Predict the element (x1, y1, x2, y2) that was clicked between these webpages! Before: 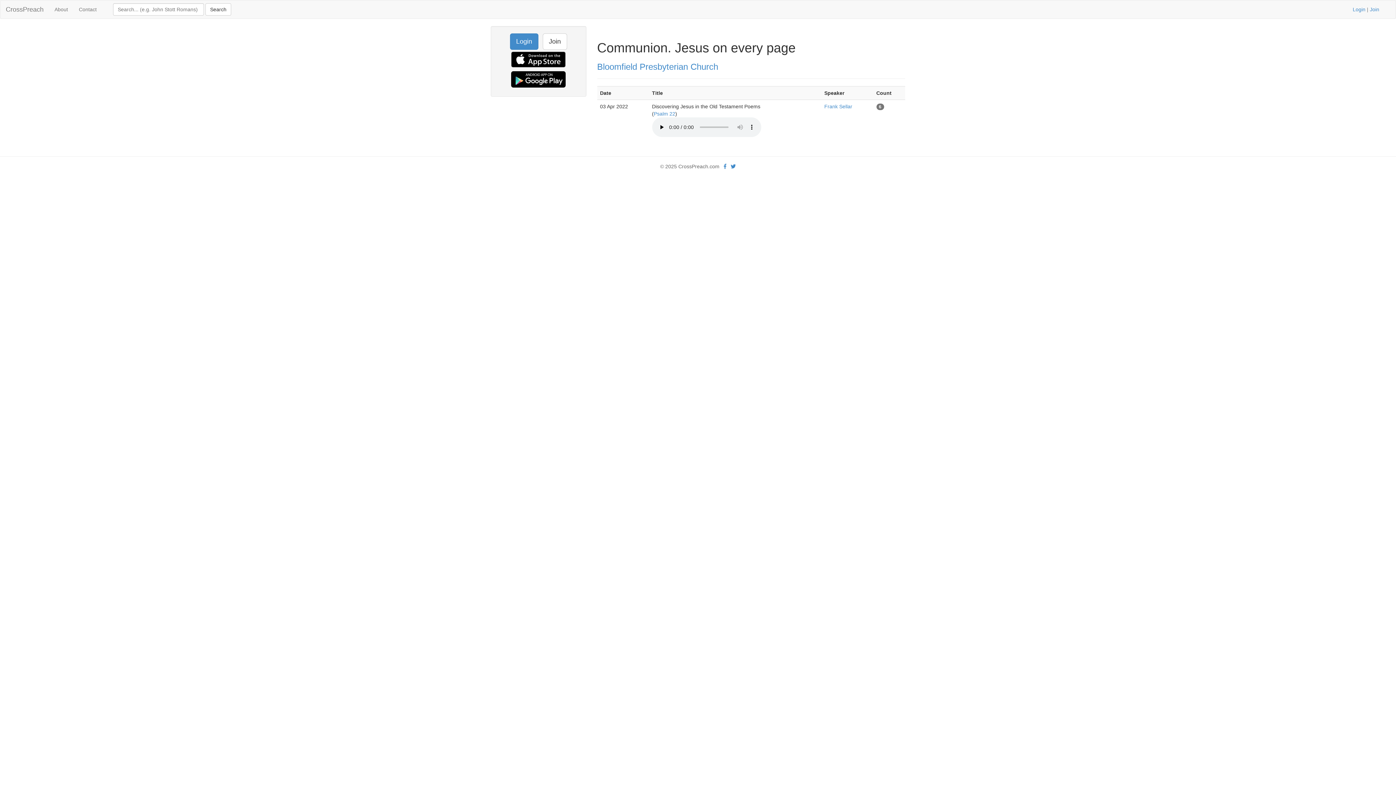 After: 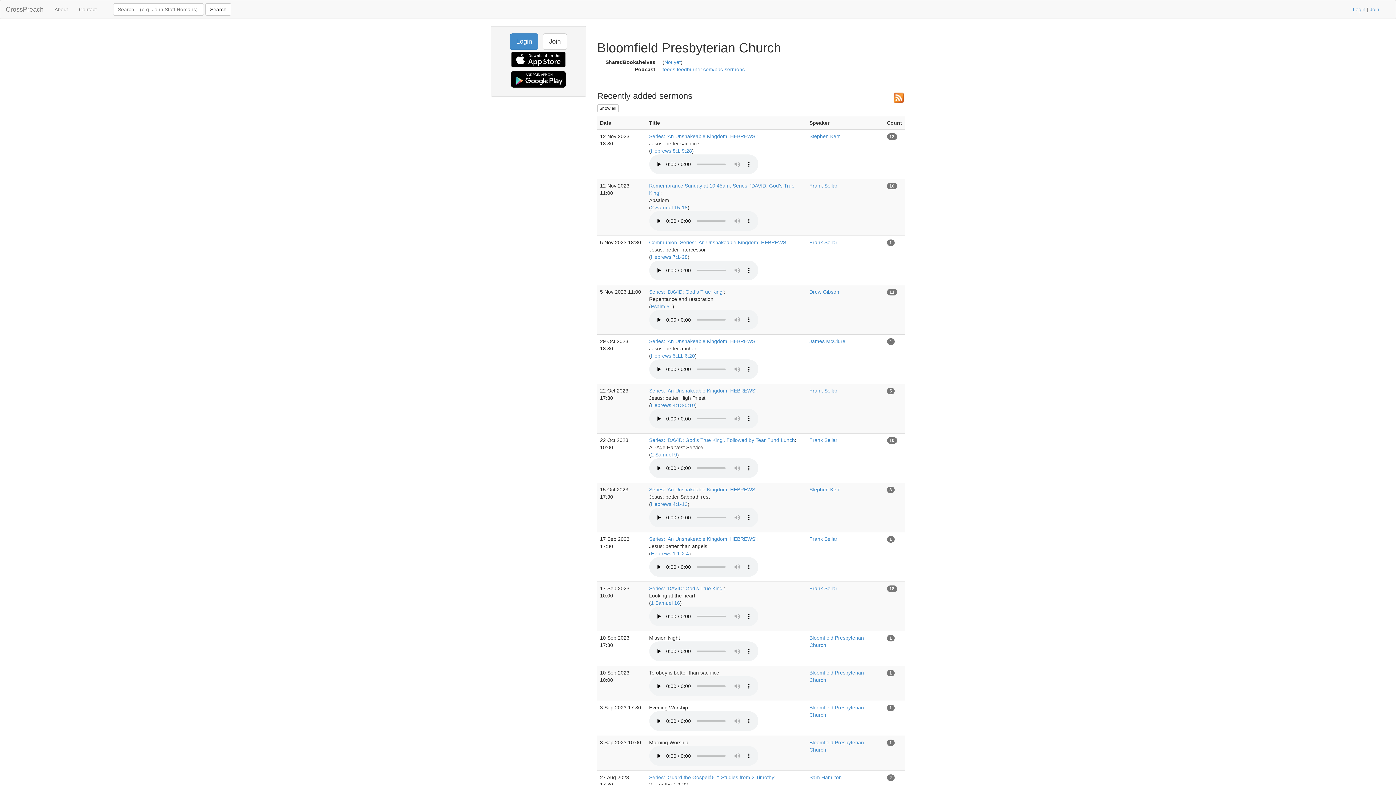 Action: label: Bloomfield Presbyterian Church bbox: (597, 61, 718, 71)